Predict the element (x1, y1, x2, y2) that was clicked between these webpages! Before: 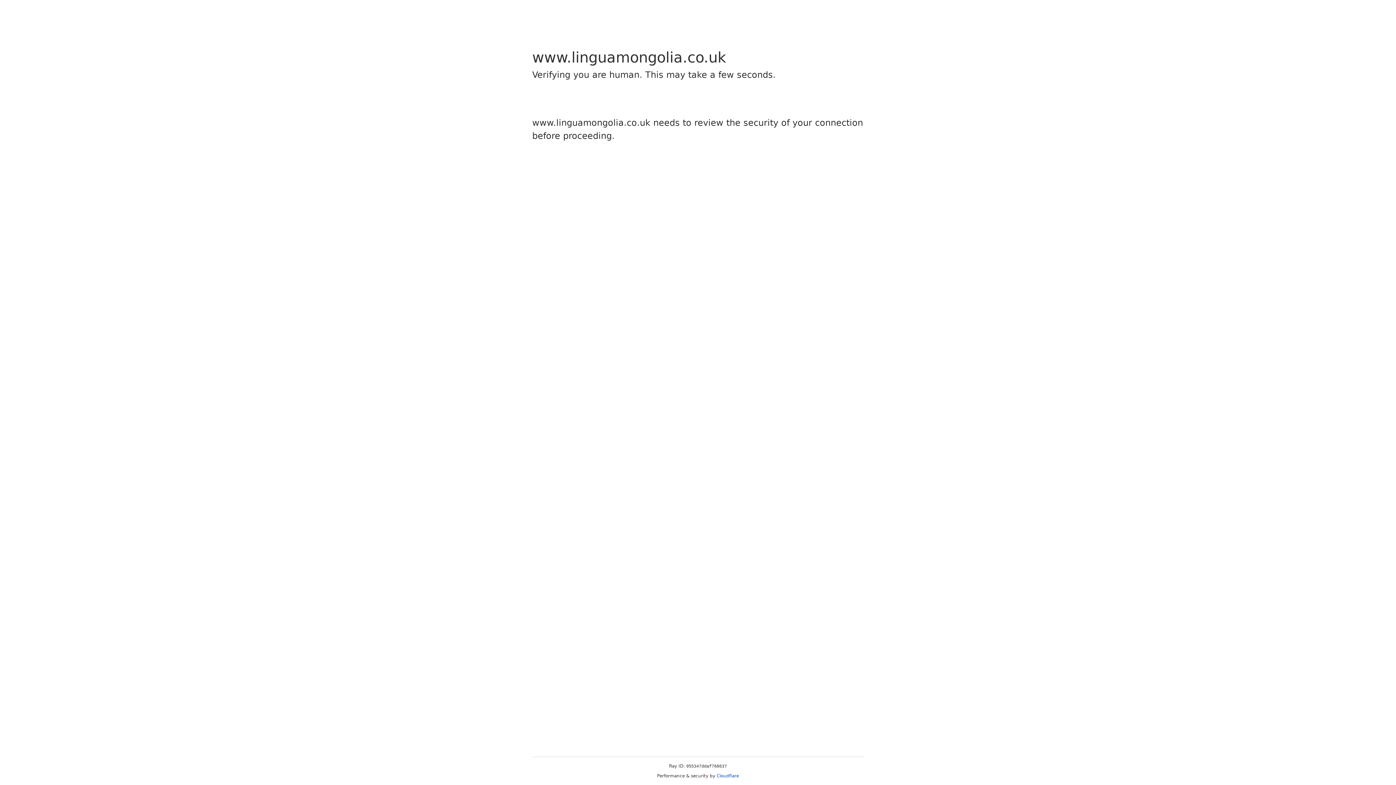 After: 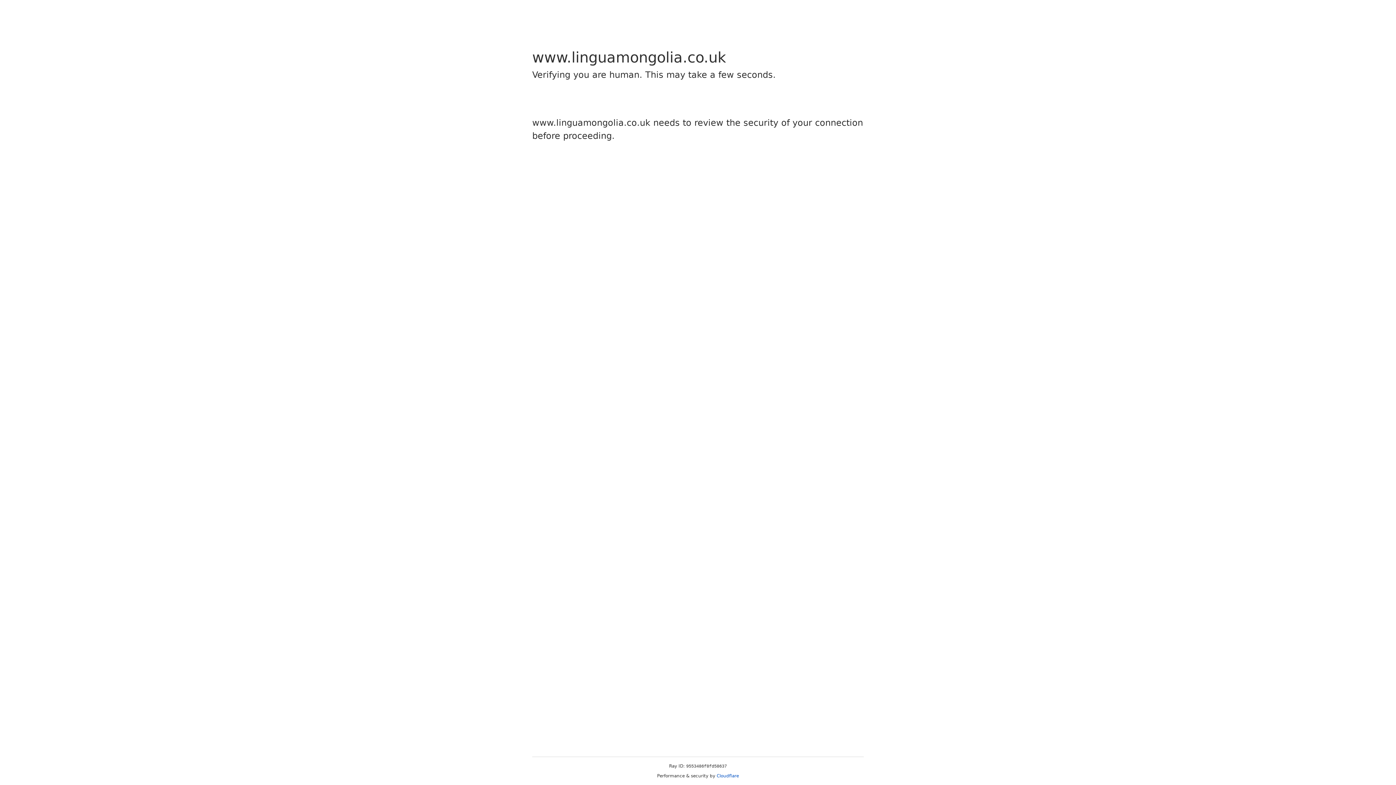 Action: label: Cloudflare bbox: (716, 773, 739, 778)